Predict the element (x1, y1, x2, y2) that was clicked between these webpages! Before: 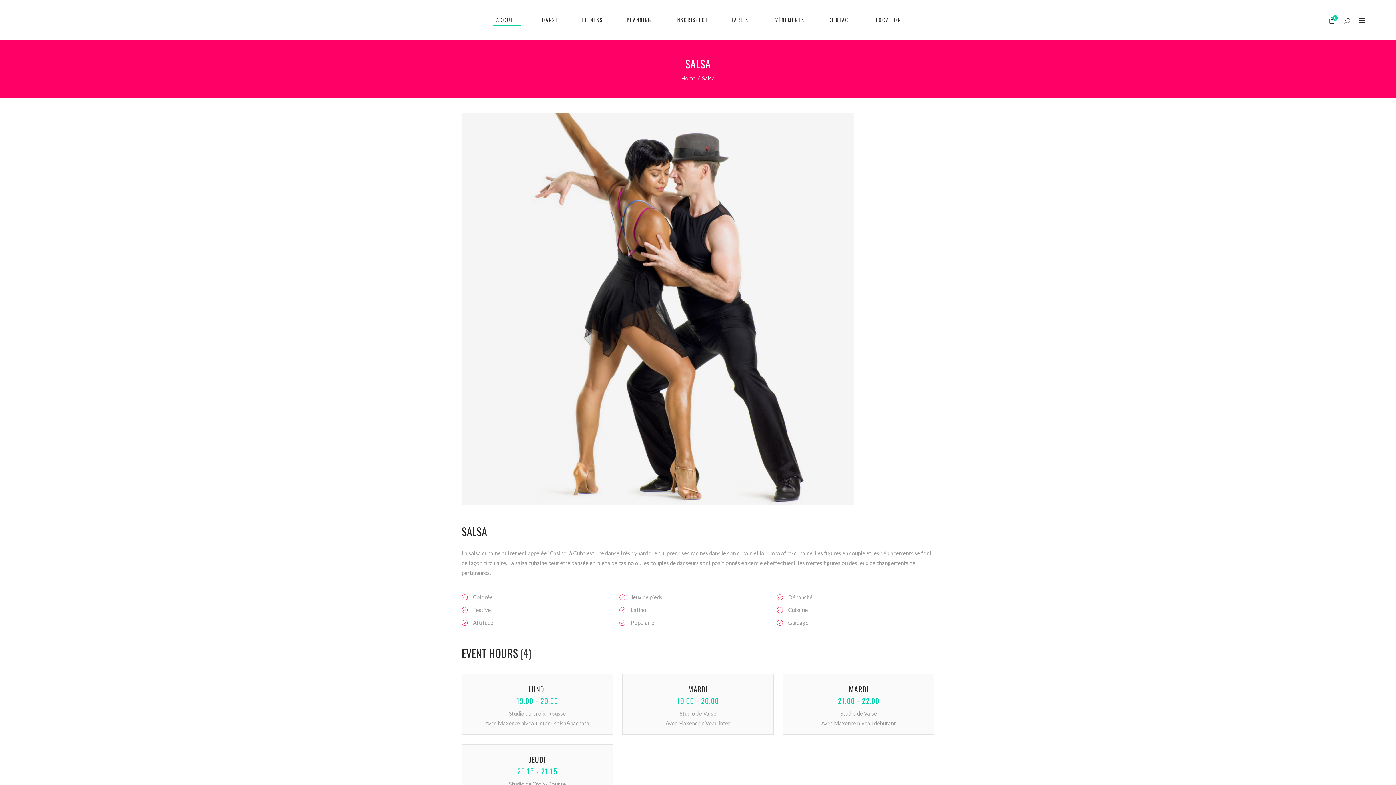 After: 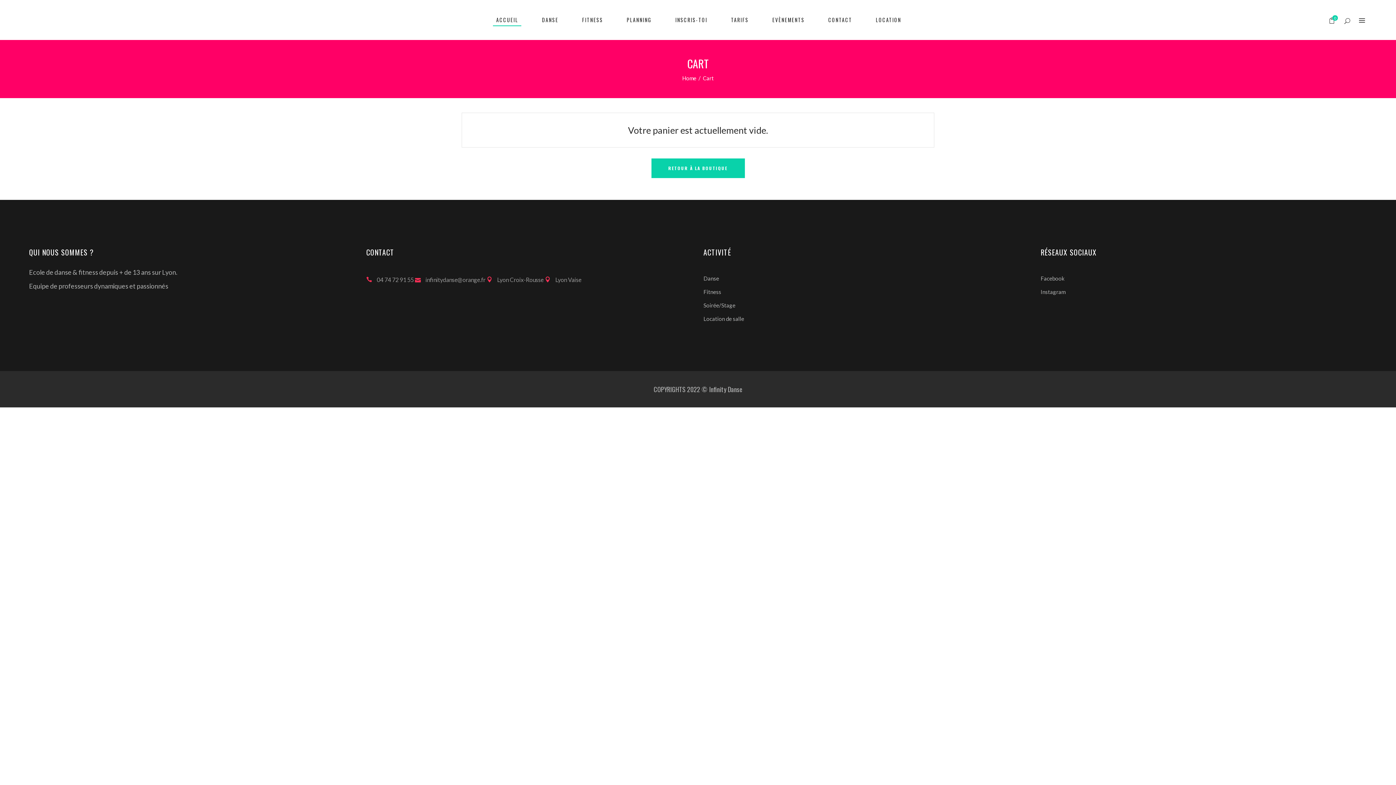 Action: label: 0 bbox: (1329, 0, 1335, 39)